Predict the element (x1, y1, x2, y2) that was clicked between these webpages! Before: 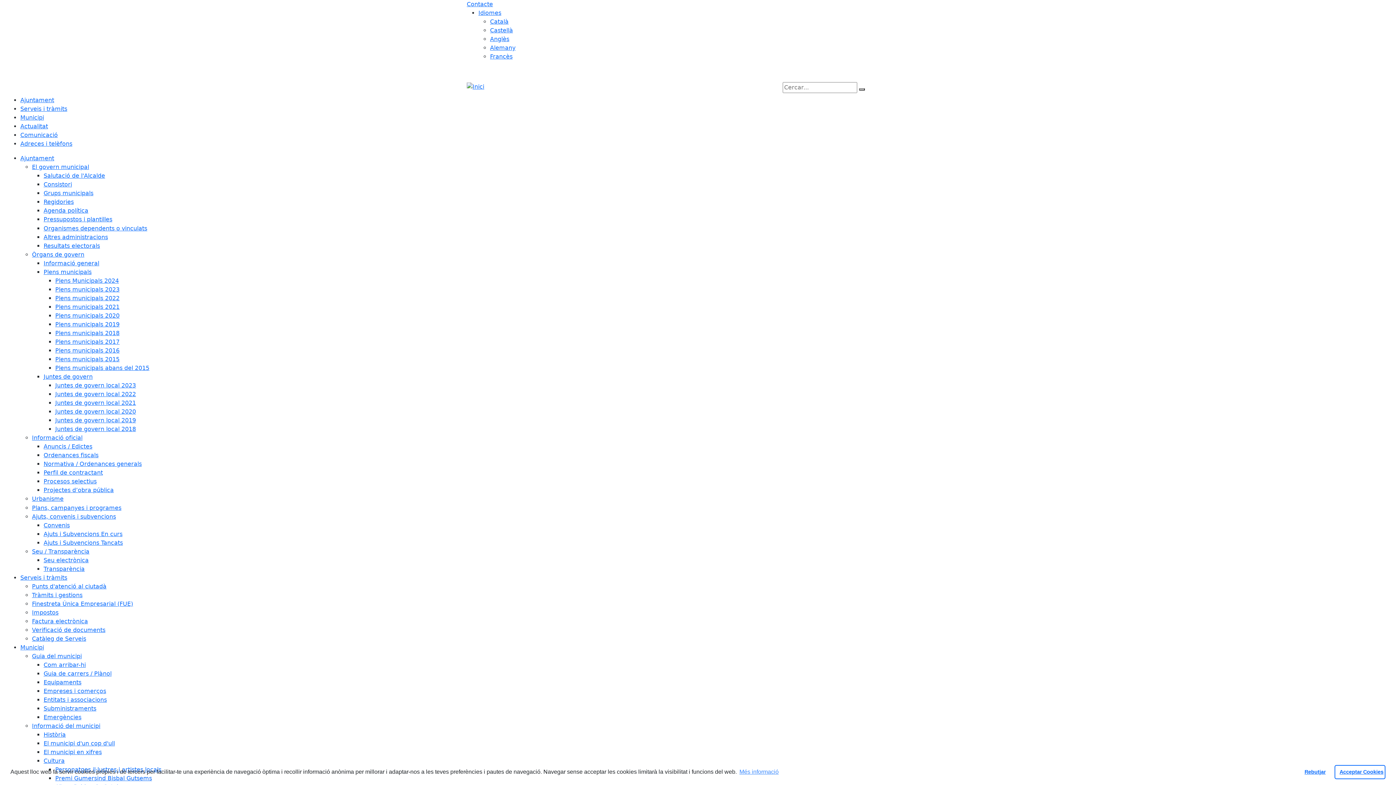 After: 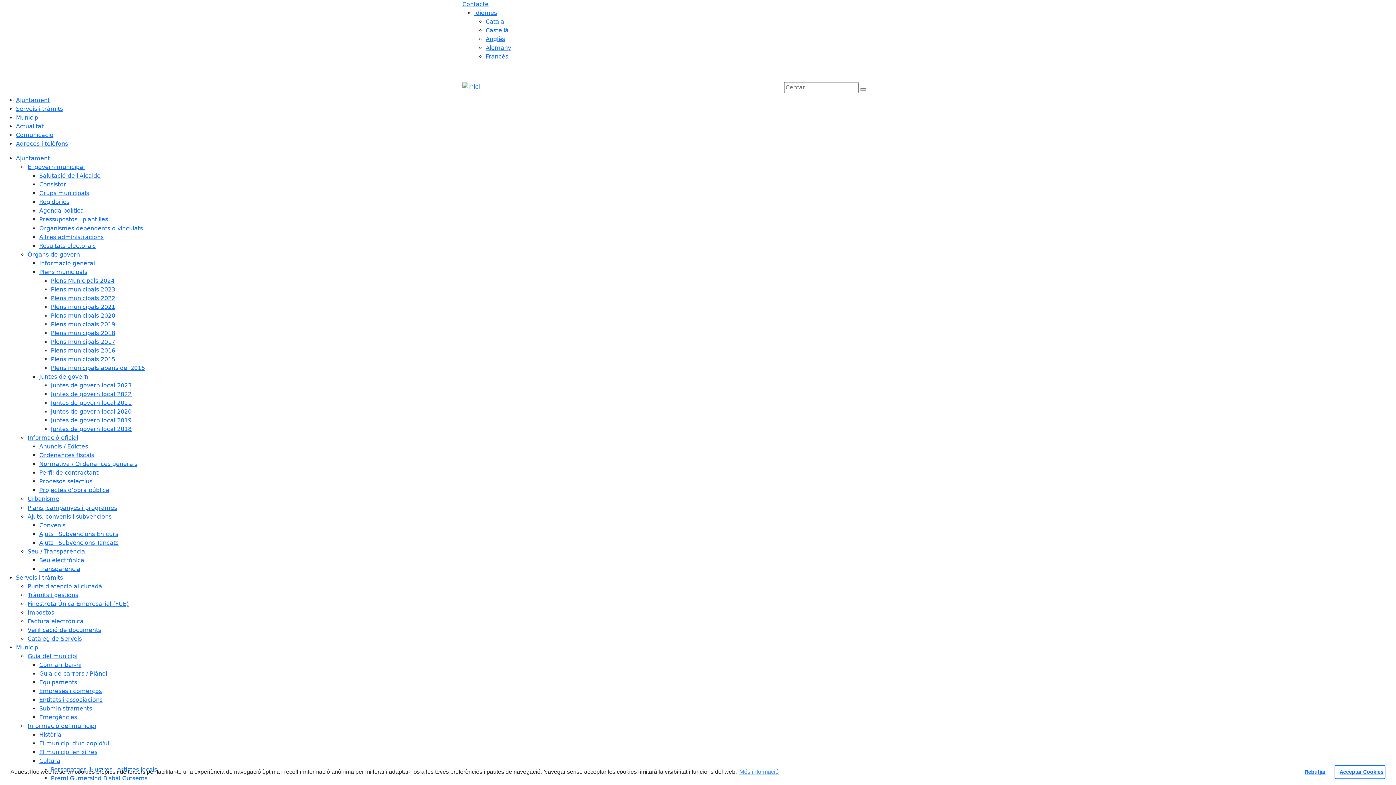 Action: label: Subministraments bbox: (43, 705, 96, 712)